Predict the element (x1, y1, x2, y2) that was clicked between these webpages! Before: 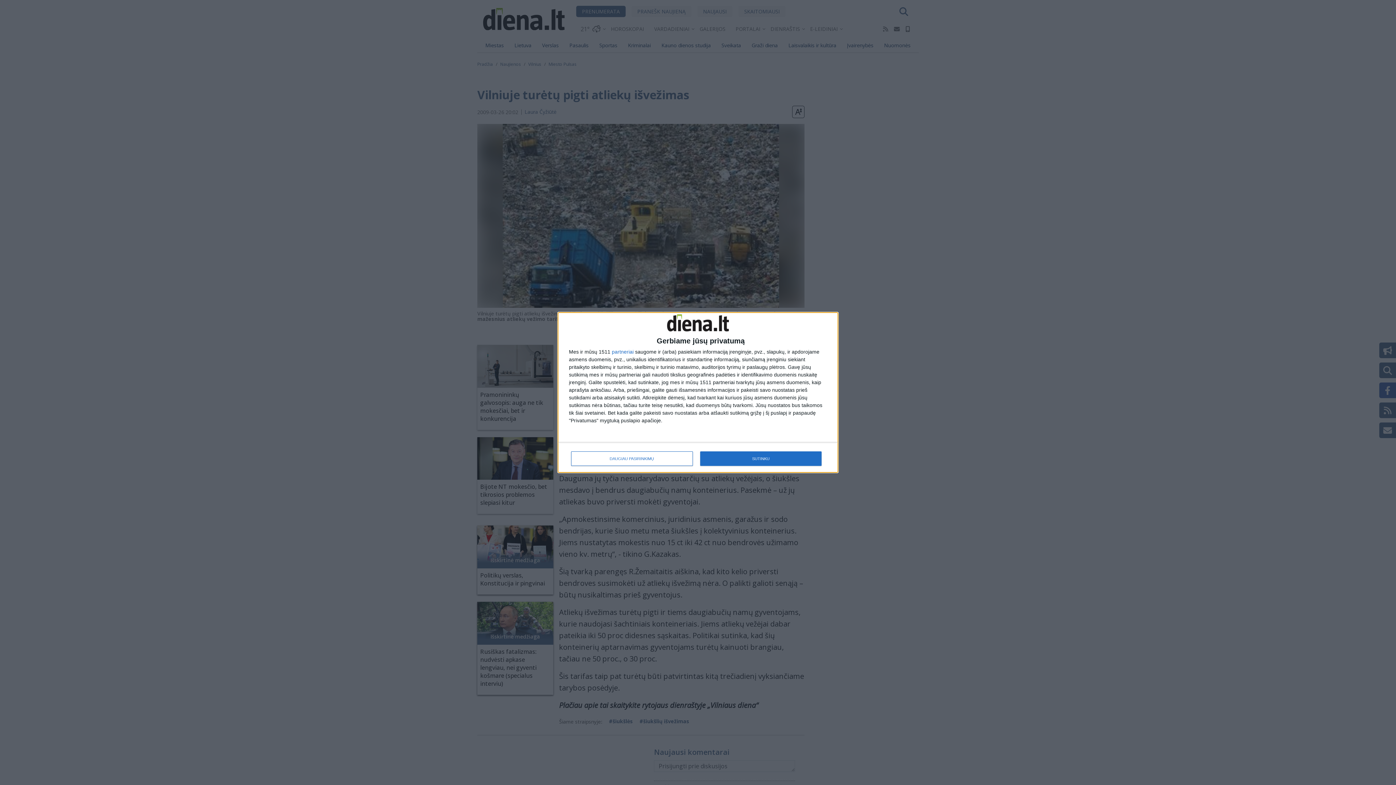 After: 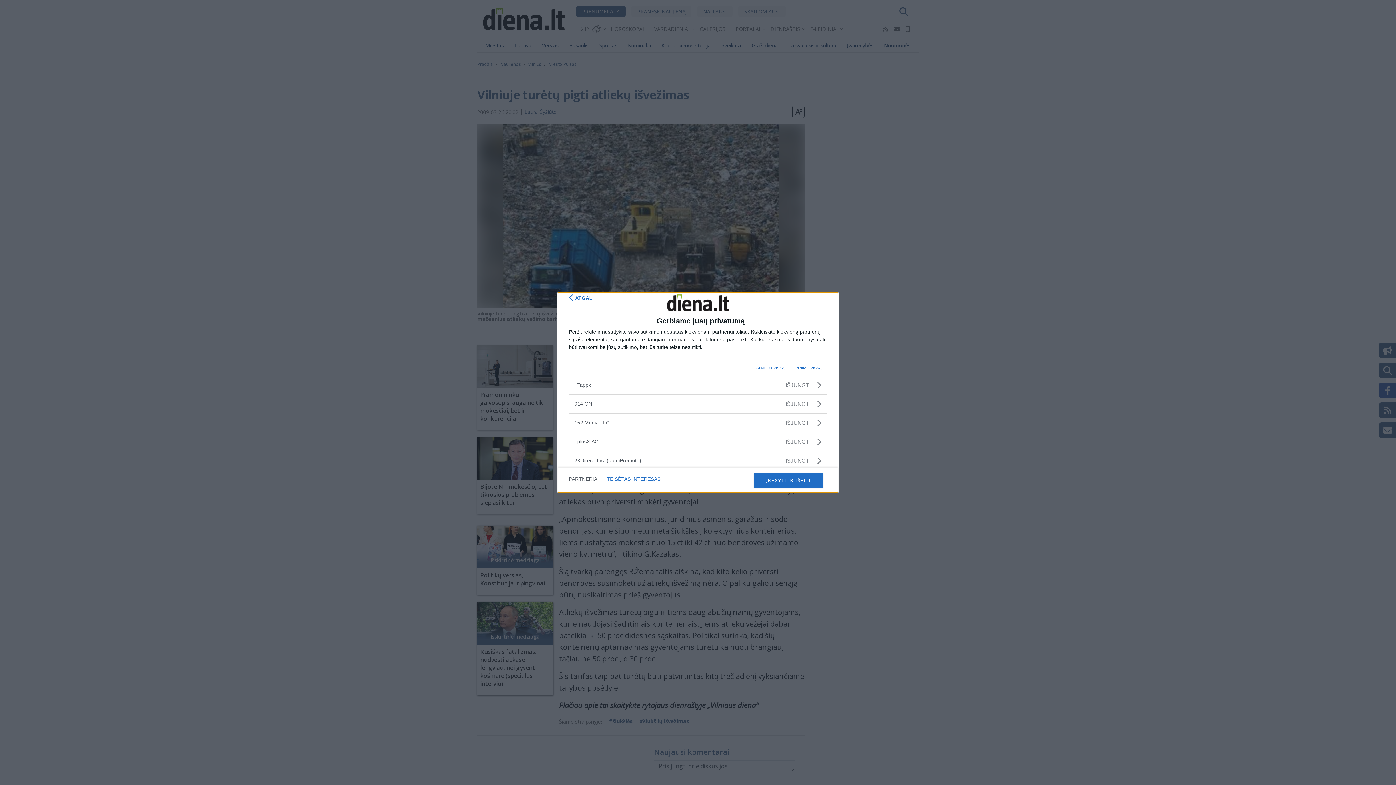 Action: bbox: (612, 349, 633, 354) label: partneriai